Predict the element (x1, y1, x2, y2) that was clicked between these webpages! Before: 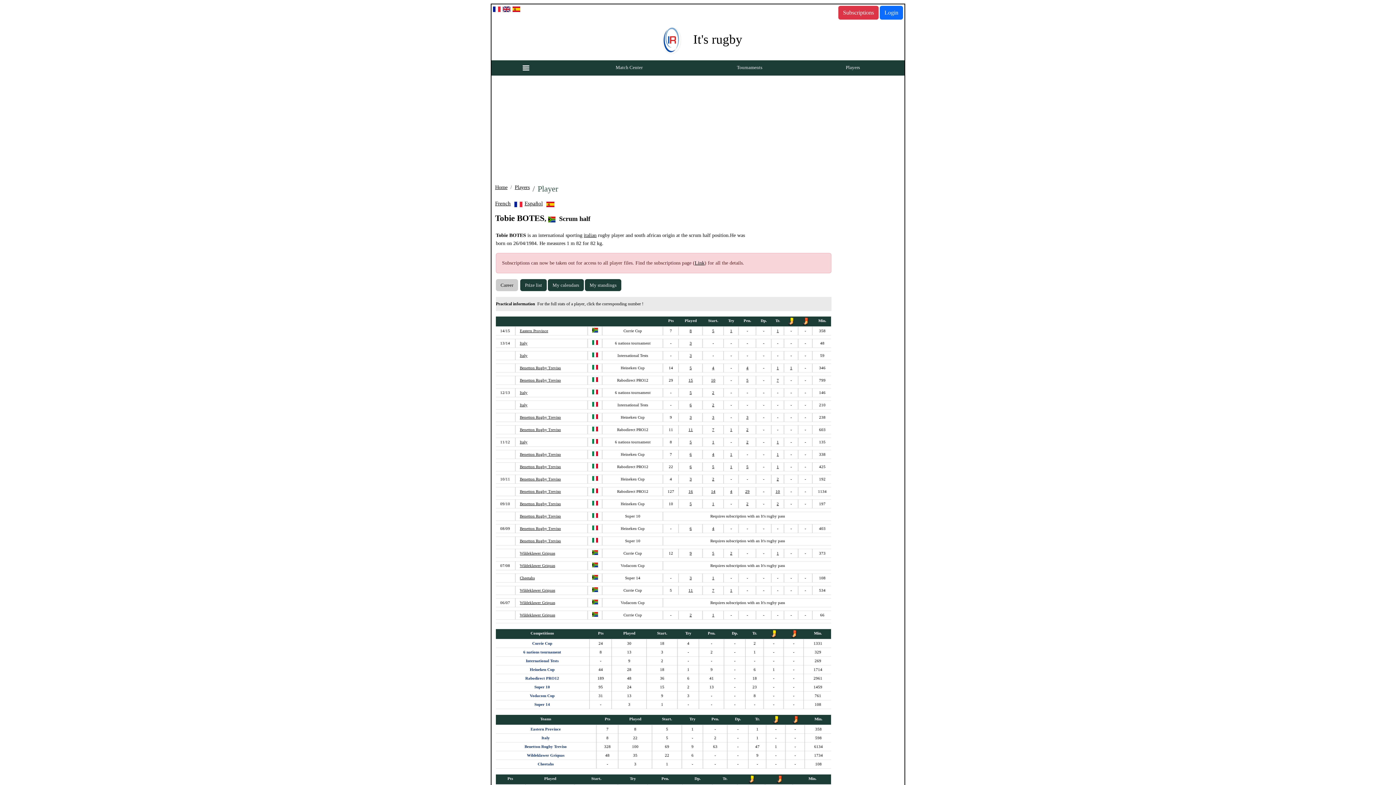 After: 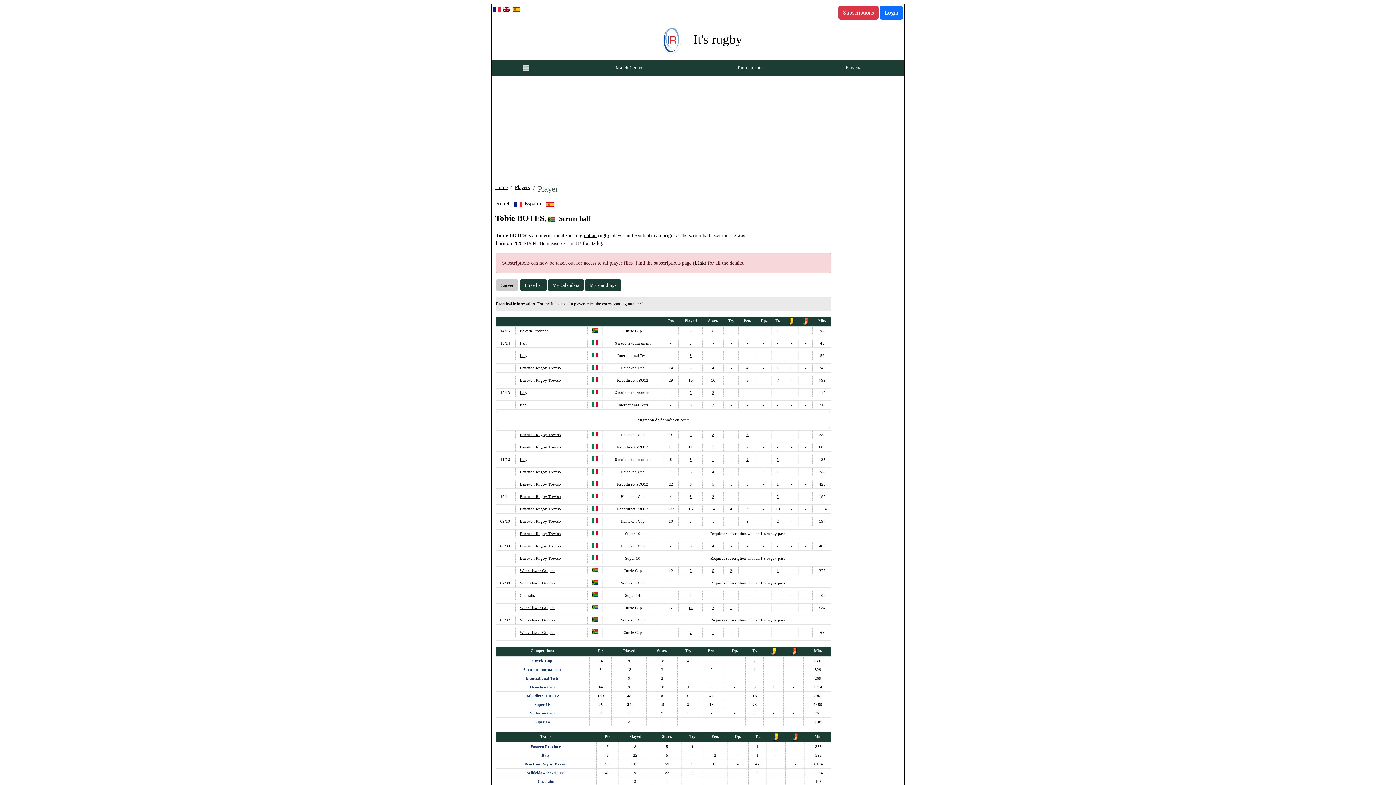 Action: label: 2 bbox: (712, 402, 714, 407)